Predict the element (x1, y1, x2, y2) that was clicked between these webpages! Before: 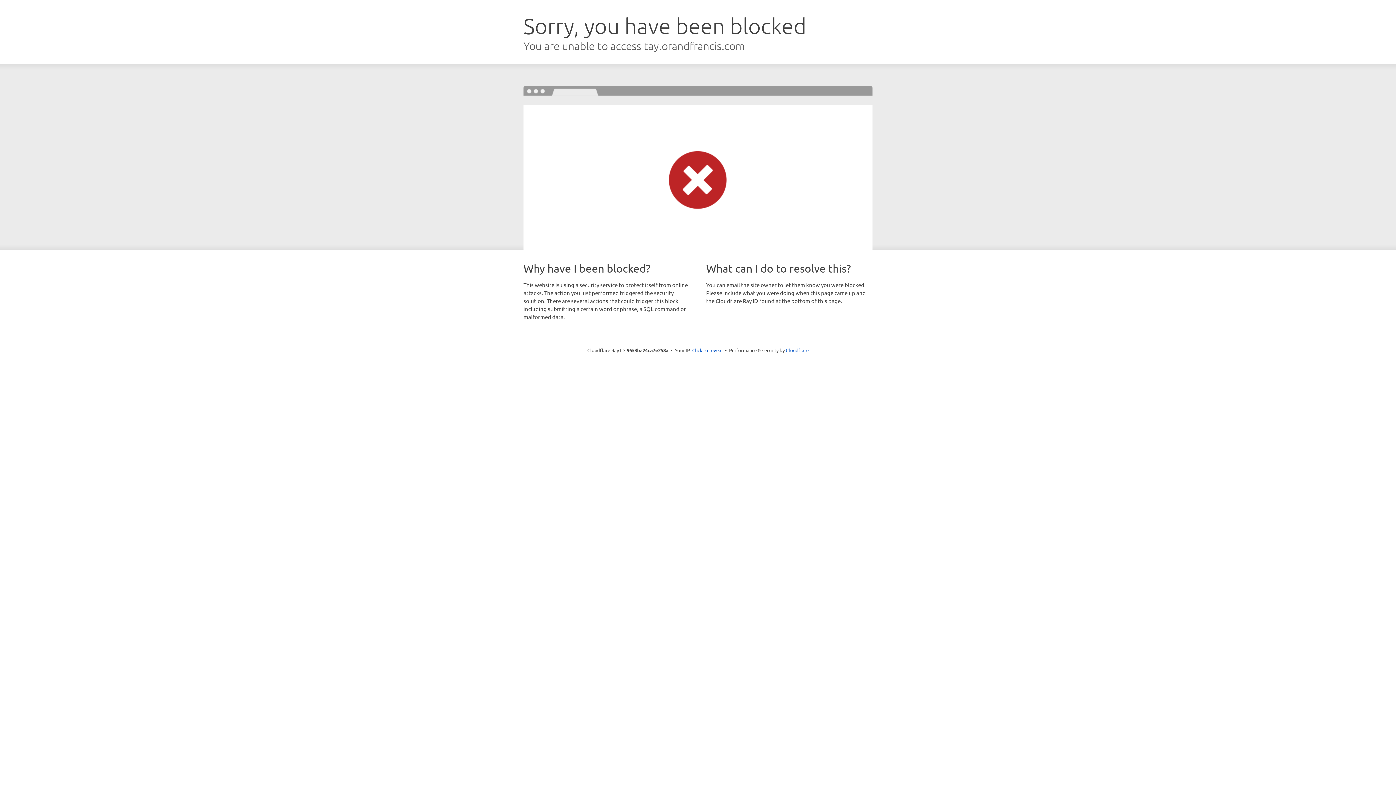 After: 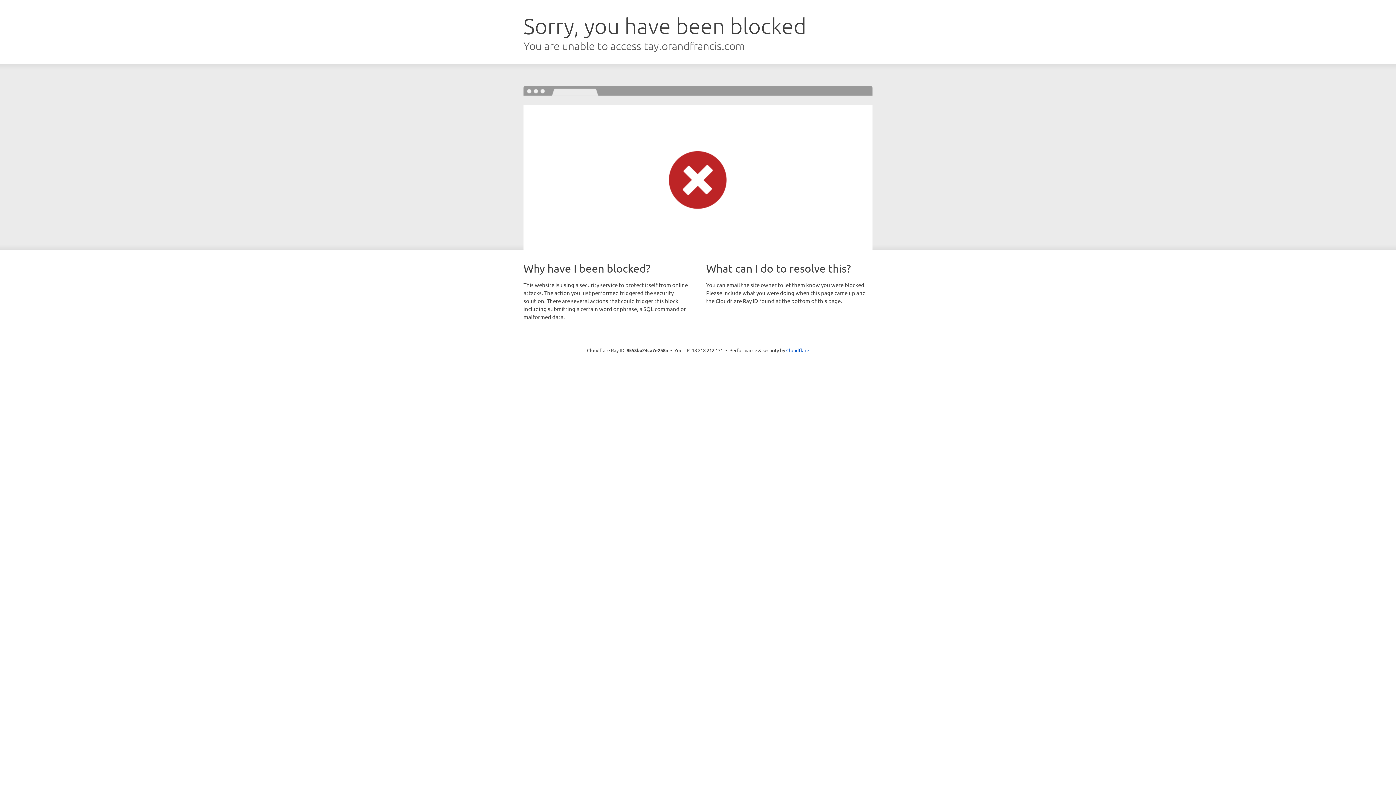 Action: bbox: (692, 346, 722, 353) label: Click to reveal